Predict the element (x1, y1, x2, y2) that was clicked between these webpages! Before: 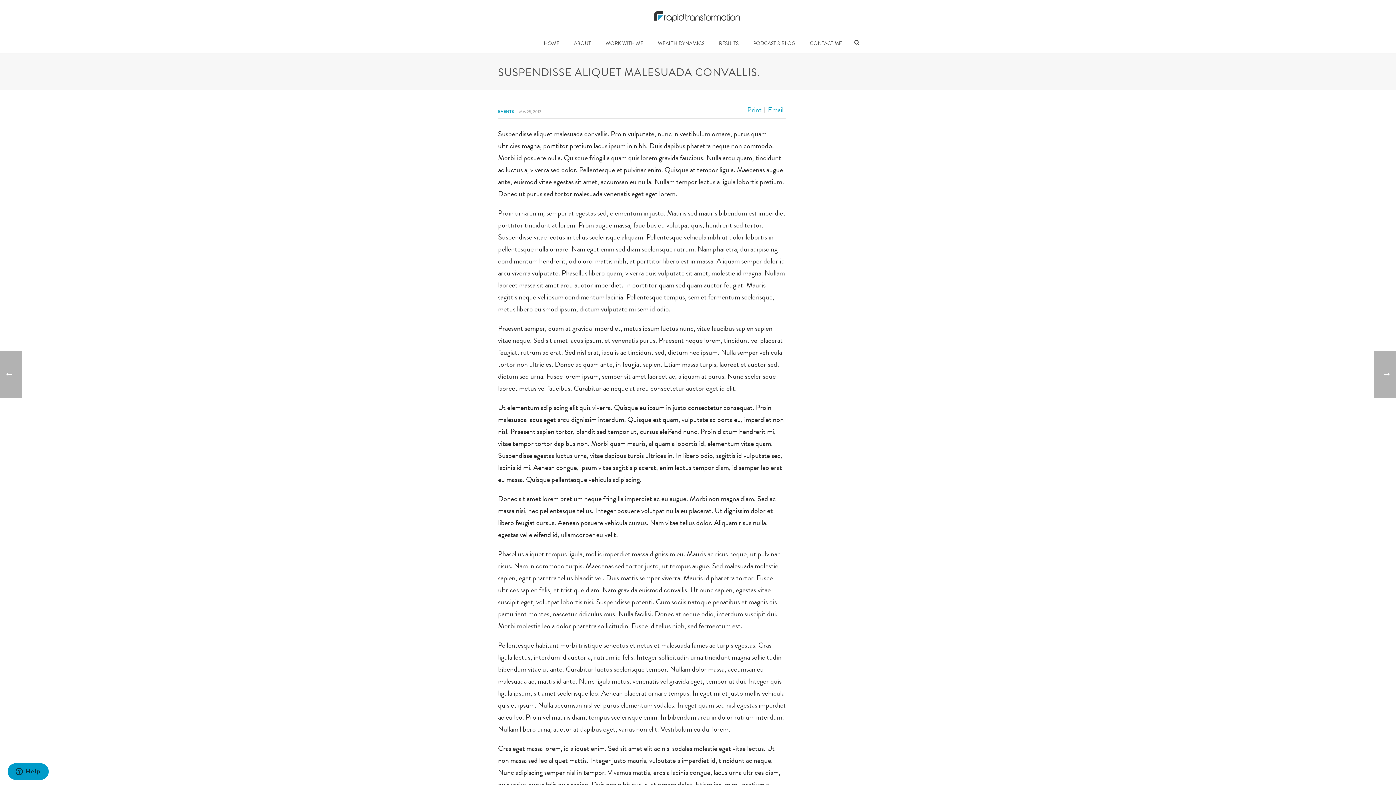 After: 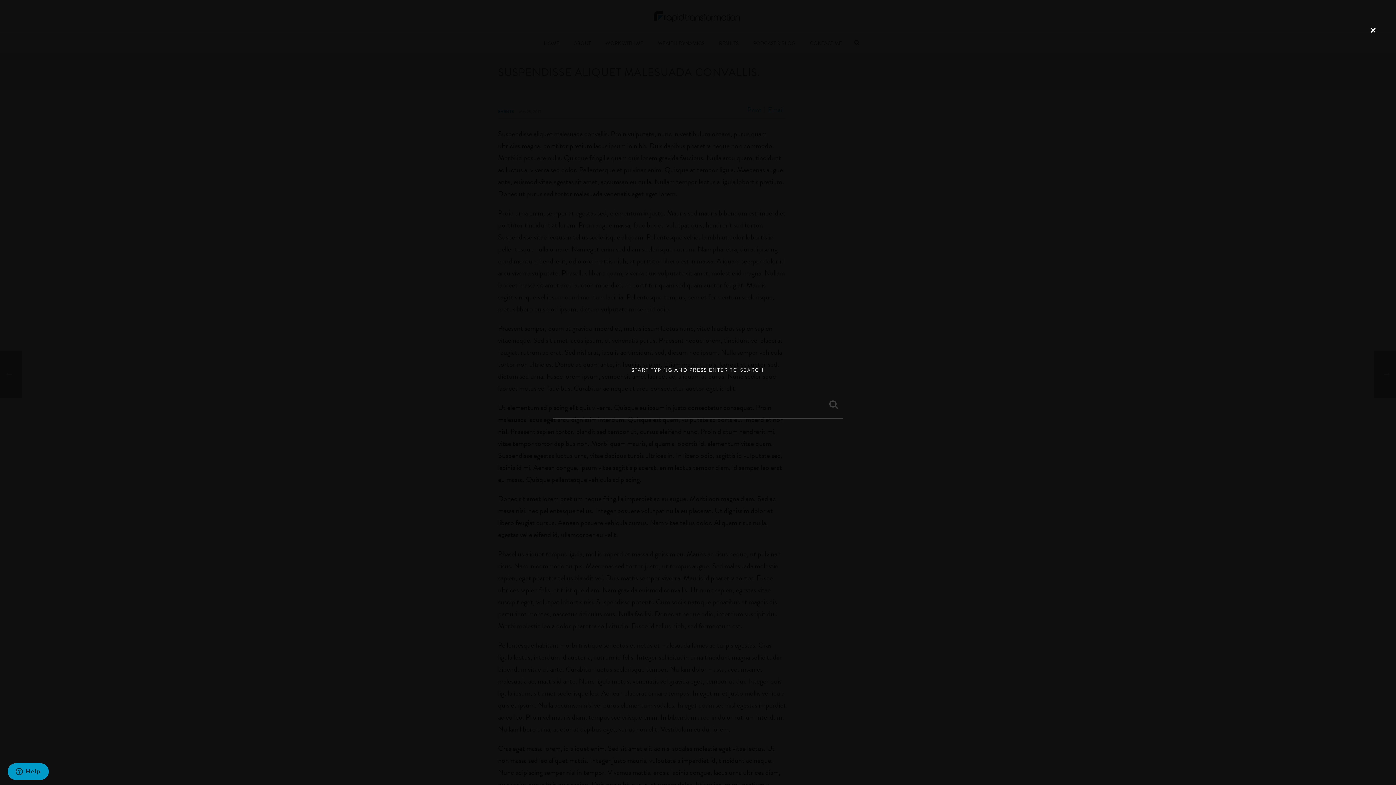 Action: bbox: (854, 33, 859, 53)